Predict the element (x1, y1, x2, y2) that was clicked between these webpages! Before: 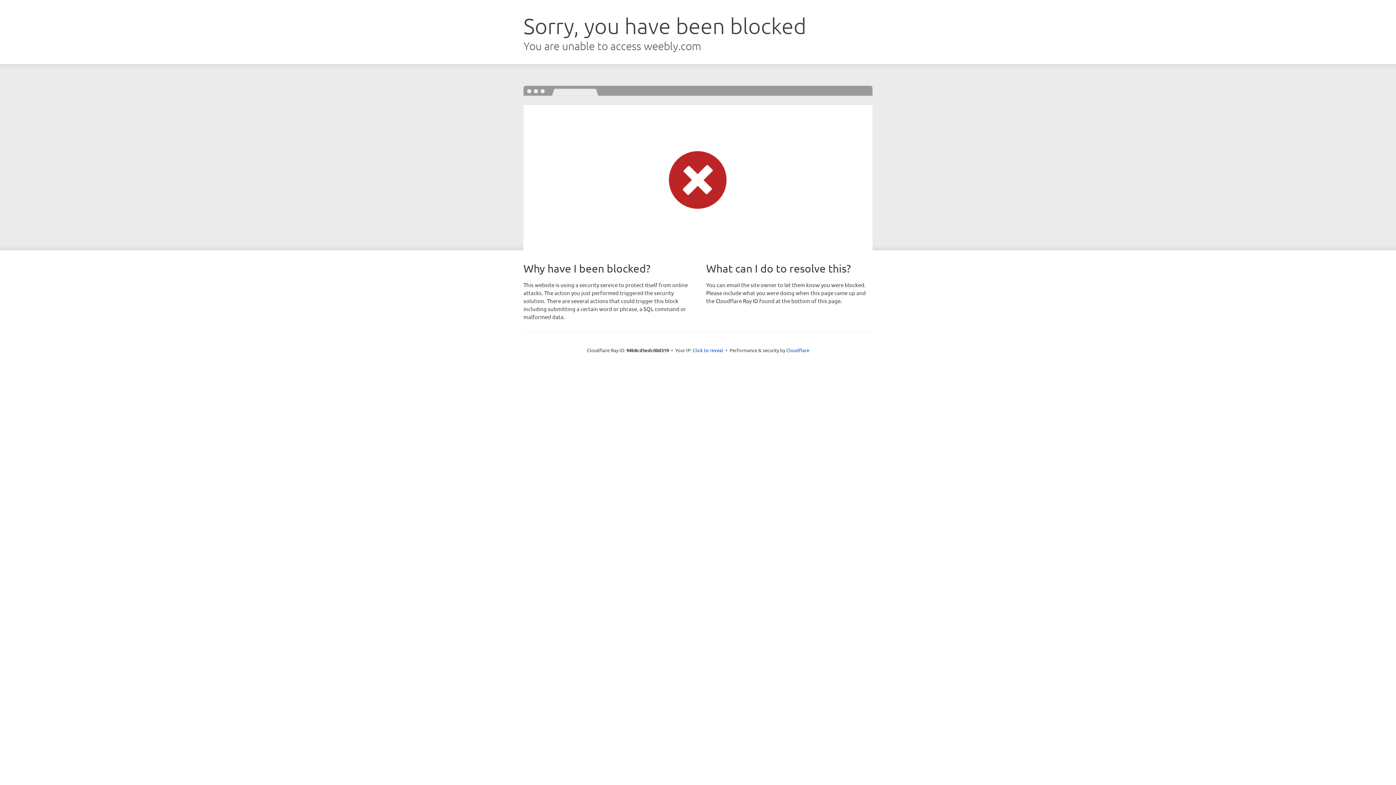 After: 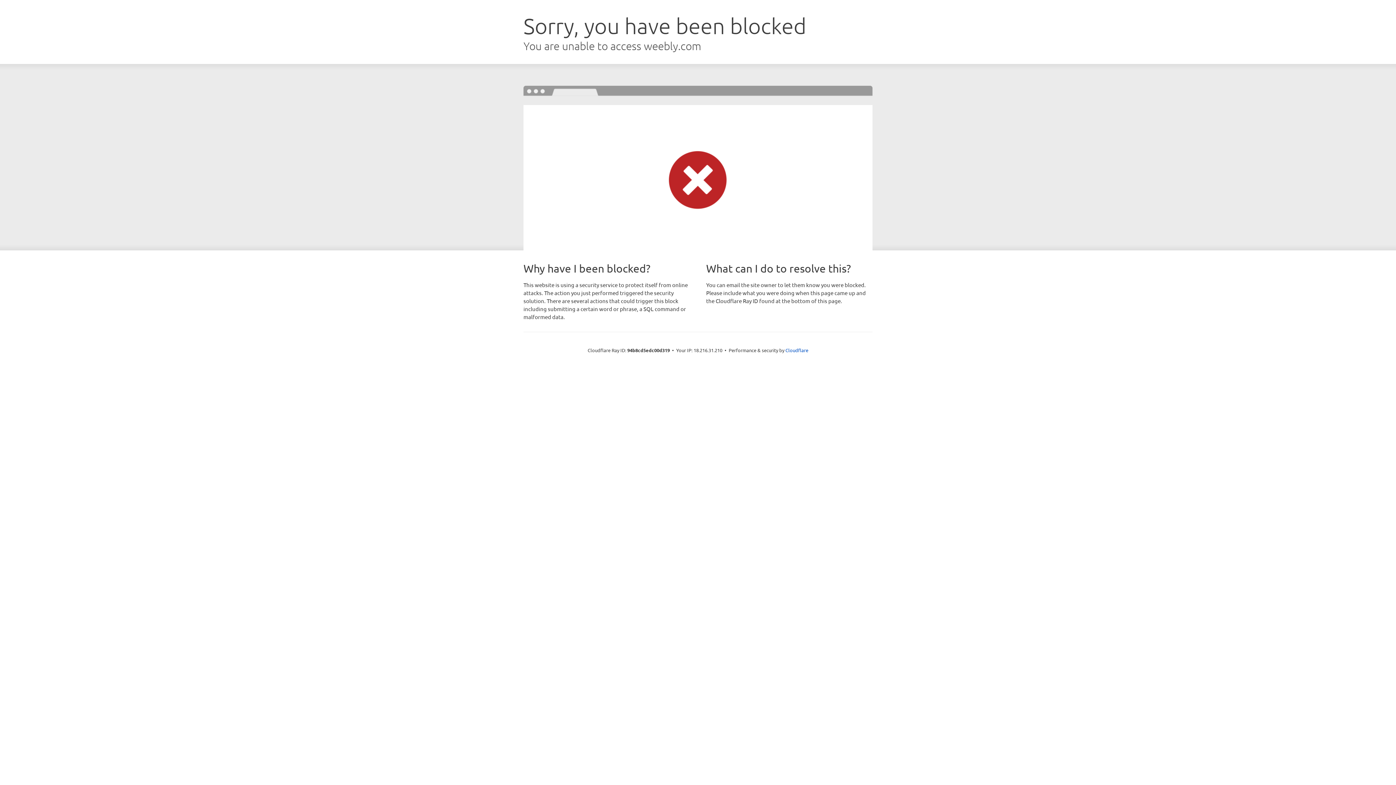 Action: bbox: (692, 346, 723, 353) label: Click to reveal